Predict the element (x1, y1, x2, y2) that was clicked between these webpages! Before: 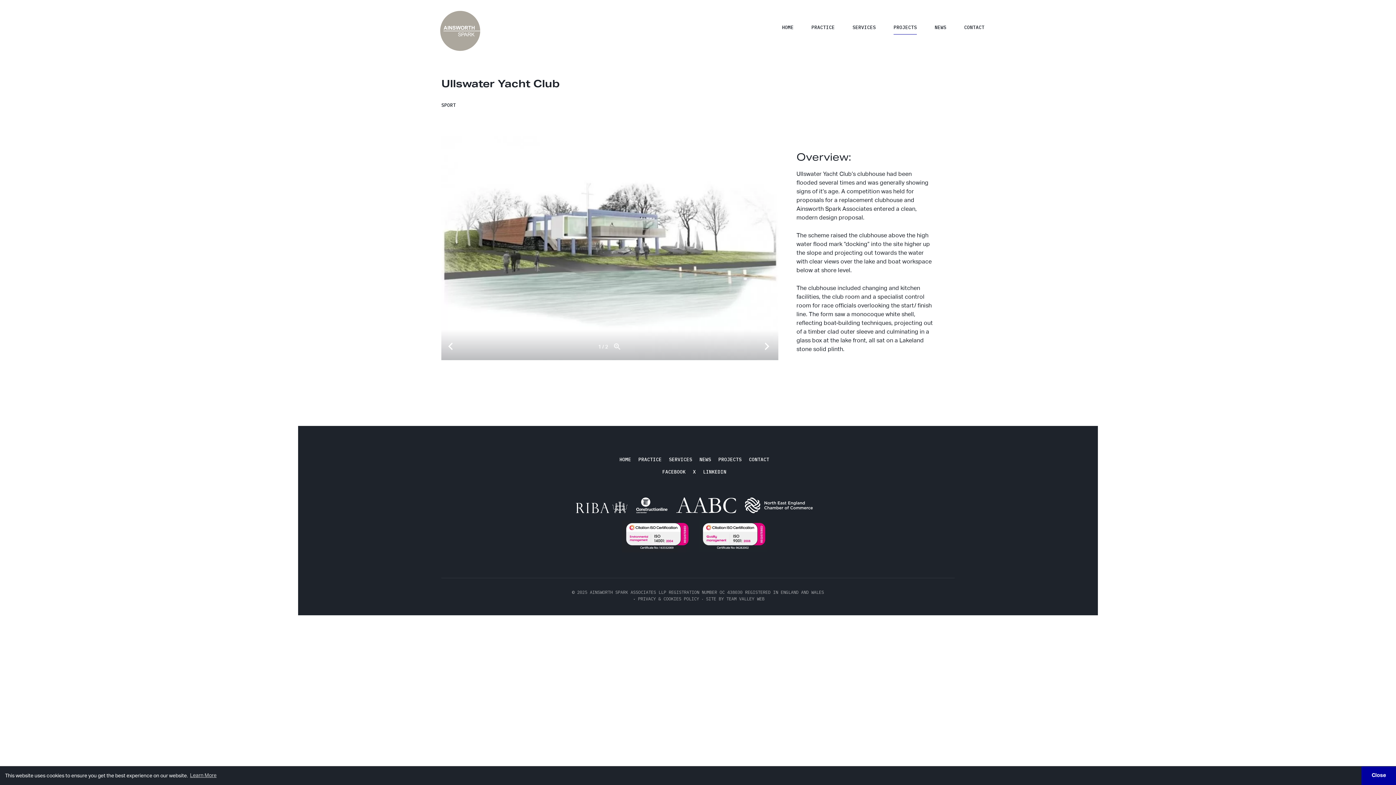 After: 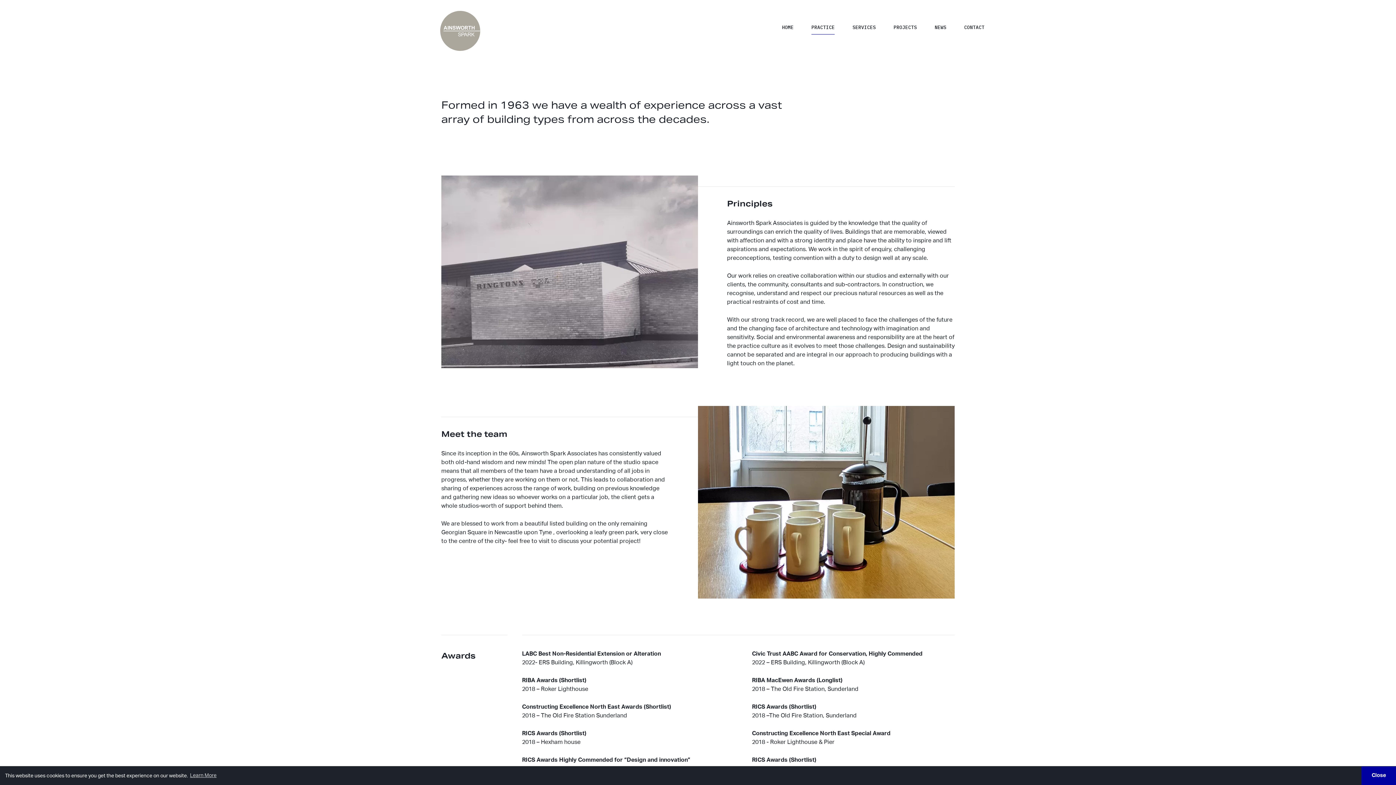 Action: label: PRACTICE bbox: (811, 24, 834, 30)